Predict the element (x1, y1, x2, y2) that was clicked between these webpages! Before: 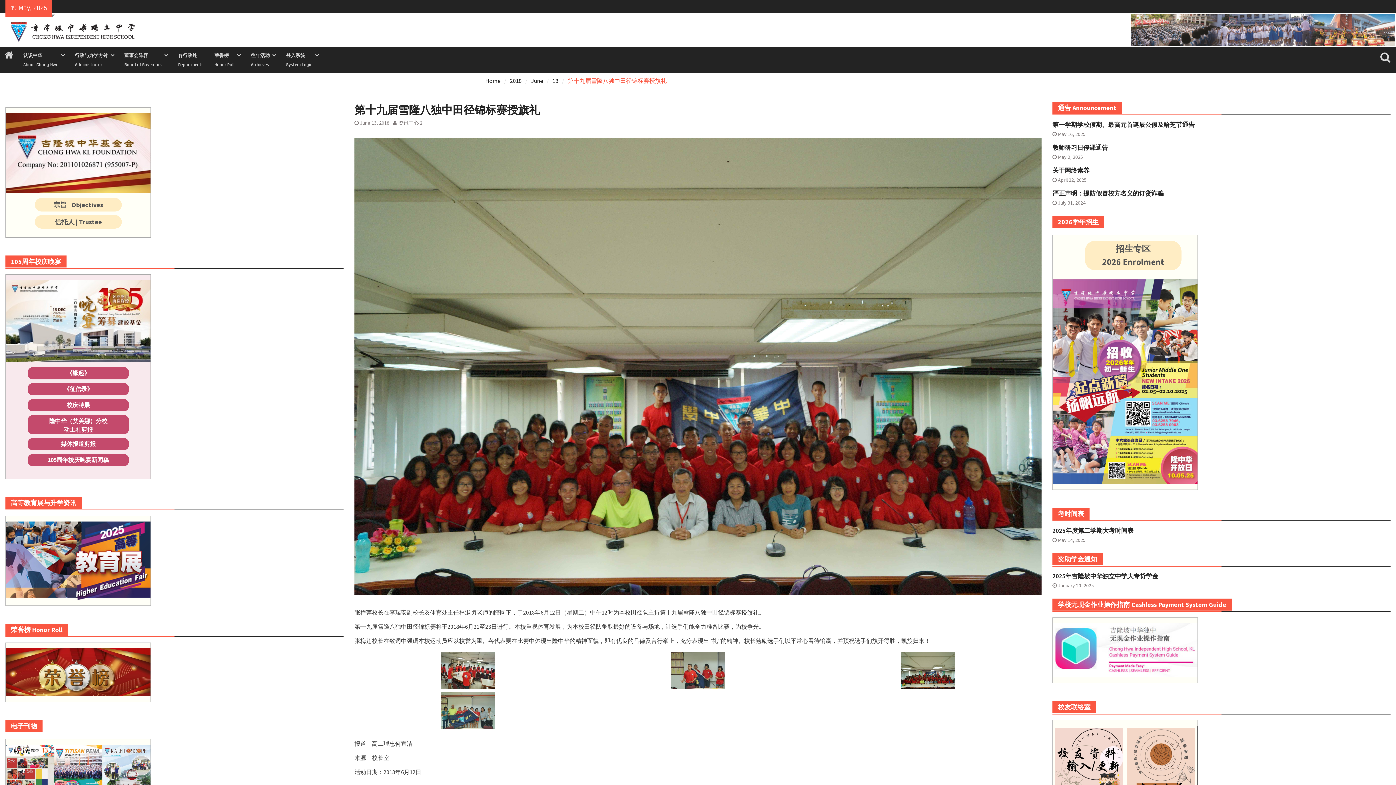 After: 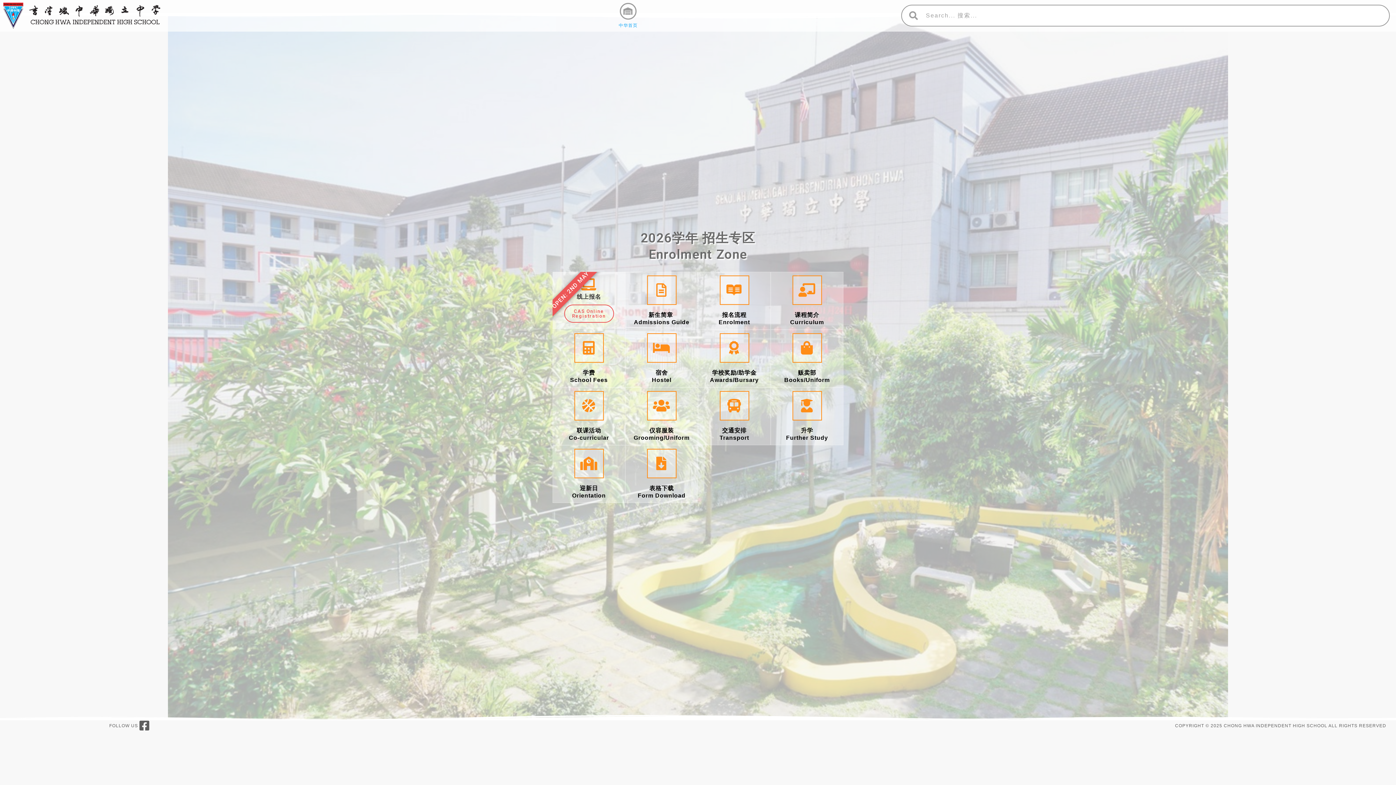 Action: label: 2026学年招生 bbox: (1052, 216, 1390, 229)